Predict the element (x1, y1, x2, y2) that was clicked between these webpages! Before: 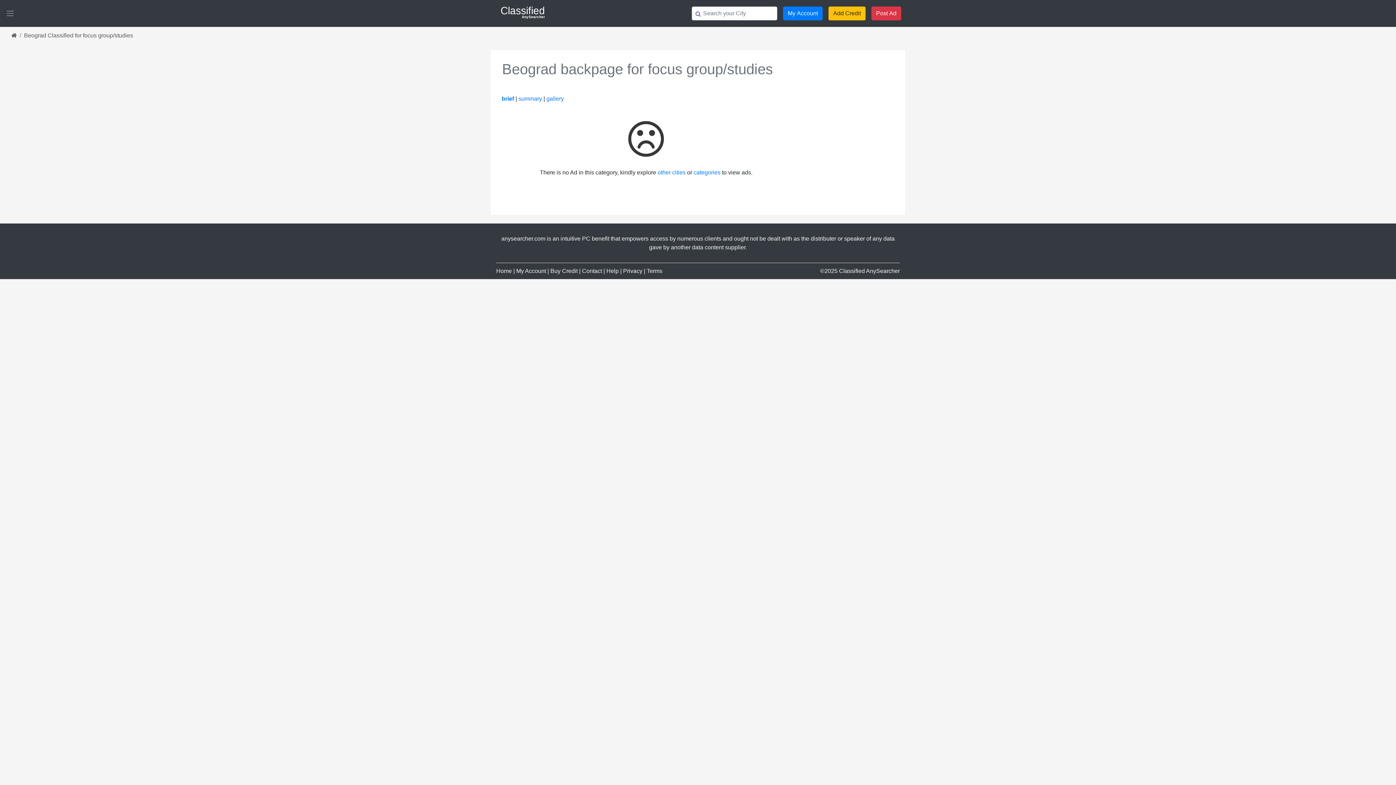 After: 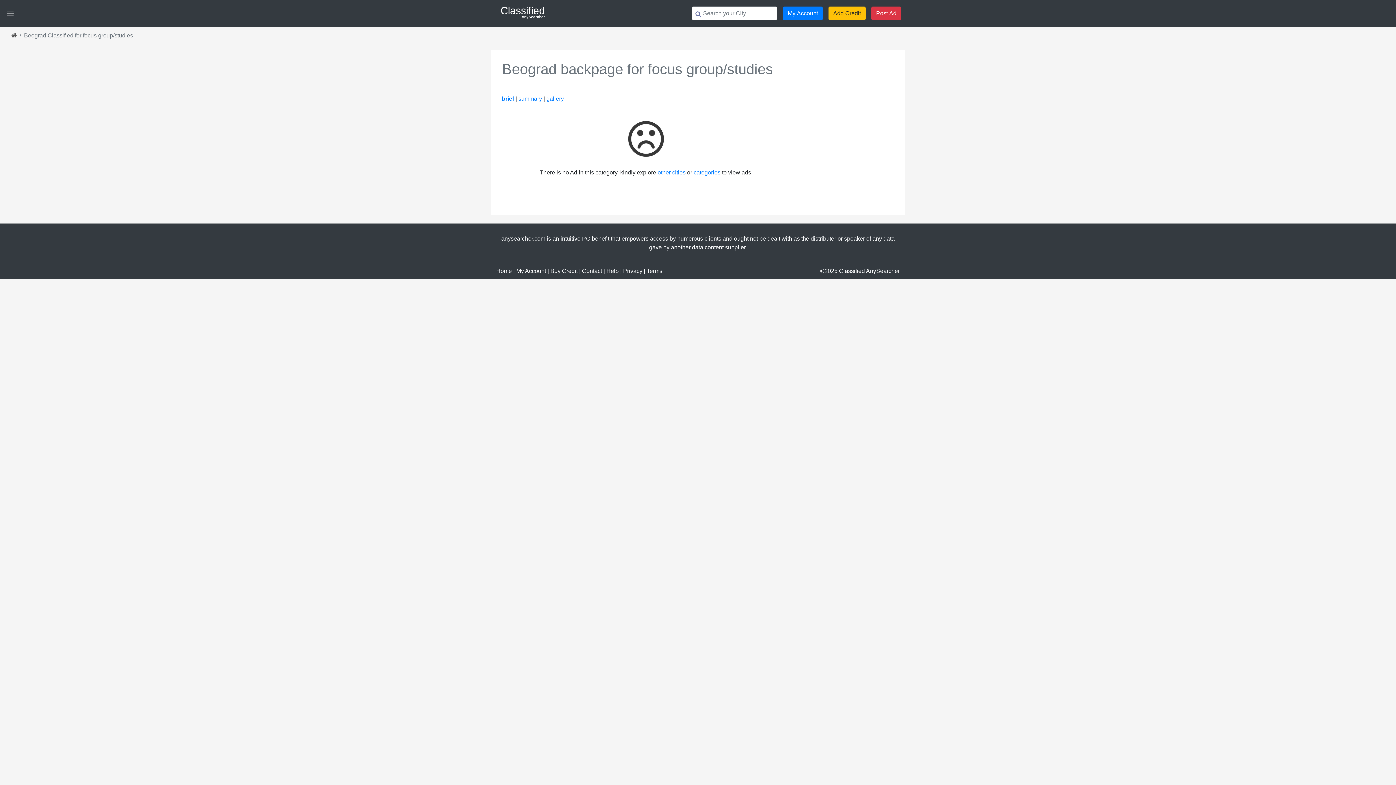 Action: bbox: (24, 32, 133, 38) label: Beograd Classified for focus group/studies